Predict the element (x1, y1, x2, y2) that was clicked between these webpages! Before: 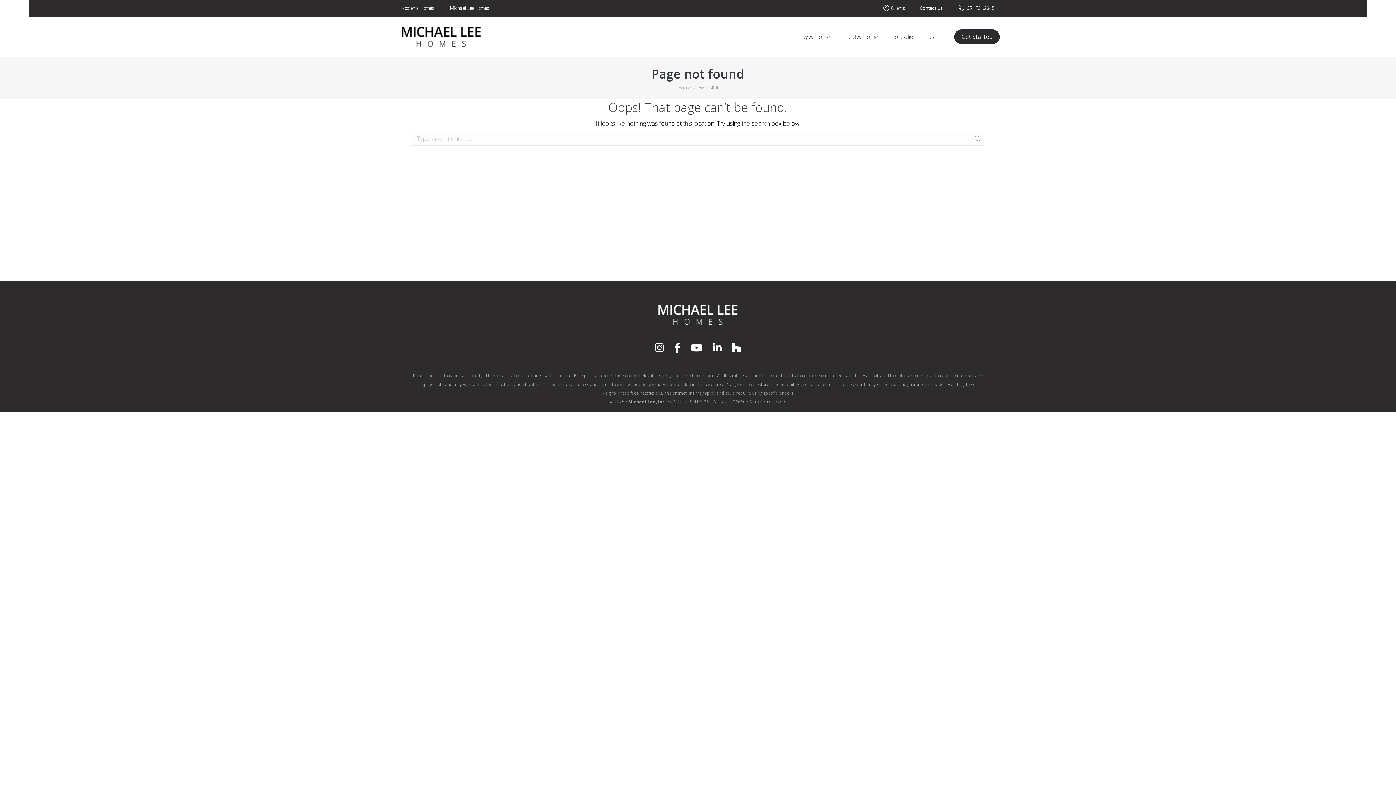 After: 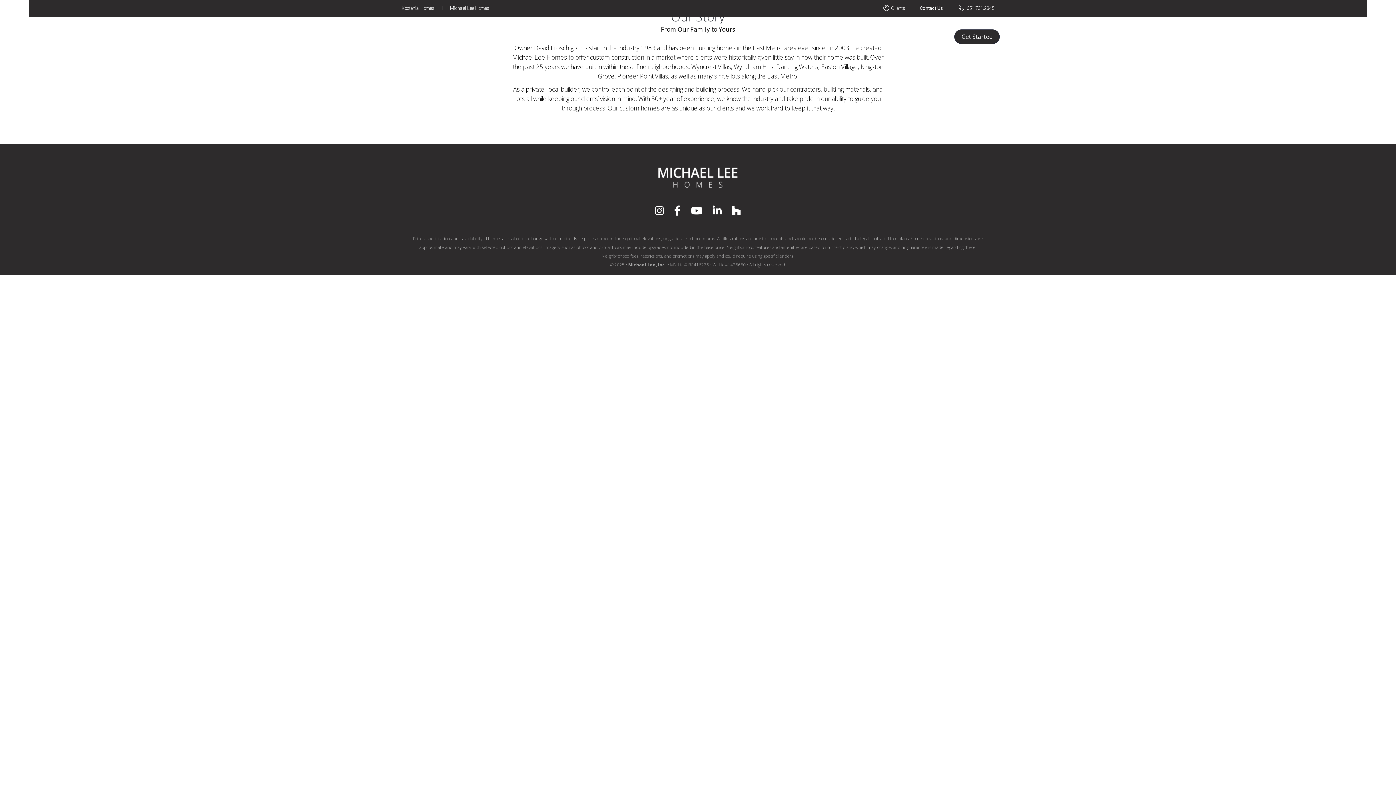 Action: bbox: (926, 23, 954, 50) label: Learn